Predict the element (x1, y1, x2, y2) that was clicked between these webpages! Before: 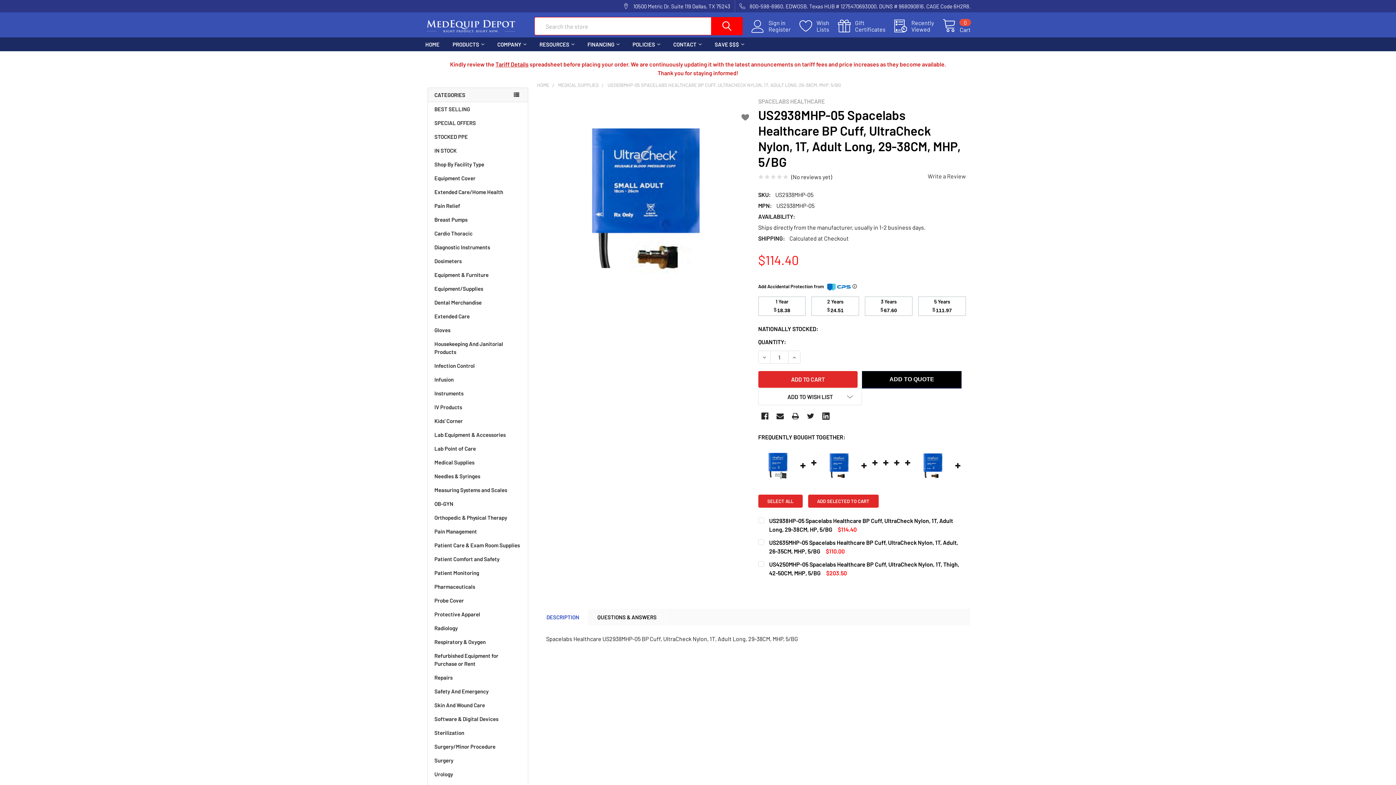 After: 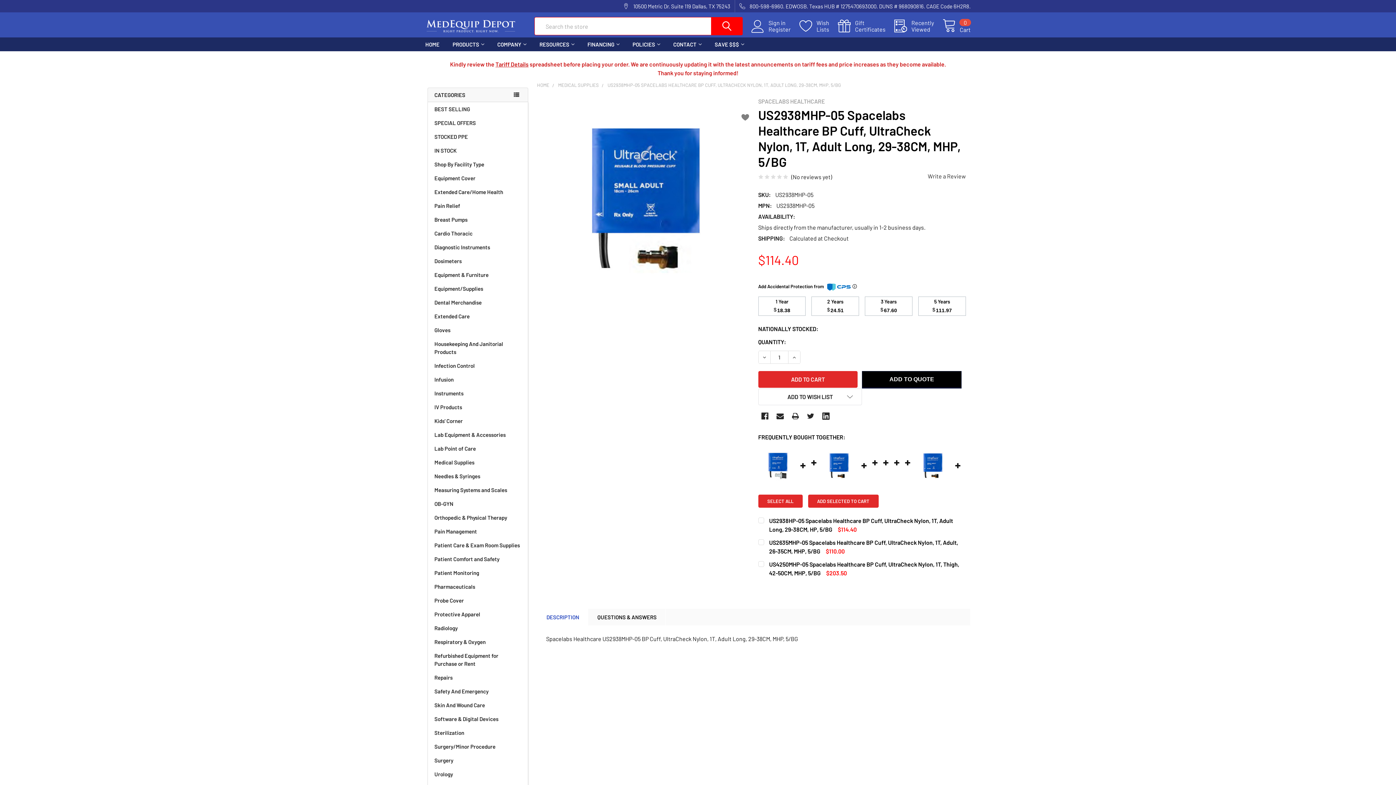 Action: bbox: (427, 87, 528, 102) label: CATEGORIES